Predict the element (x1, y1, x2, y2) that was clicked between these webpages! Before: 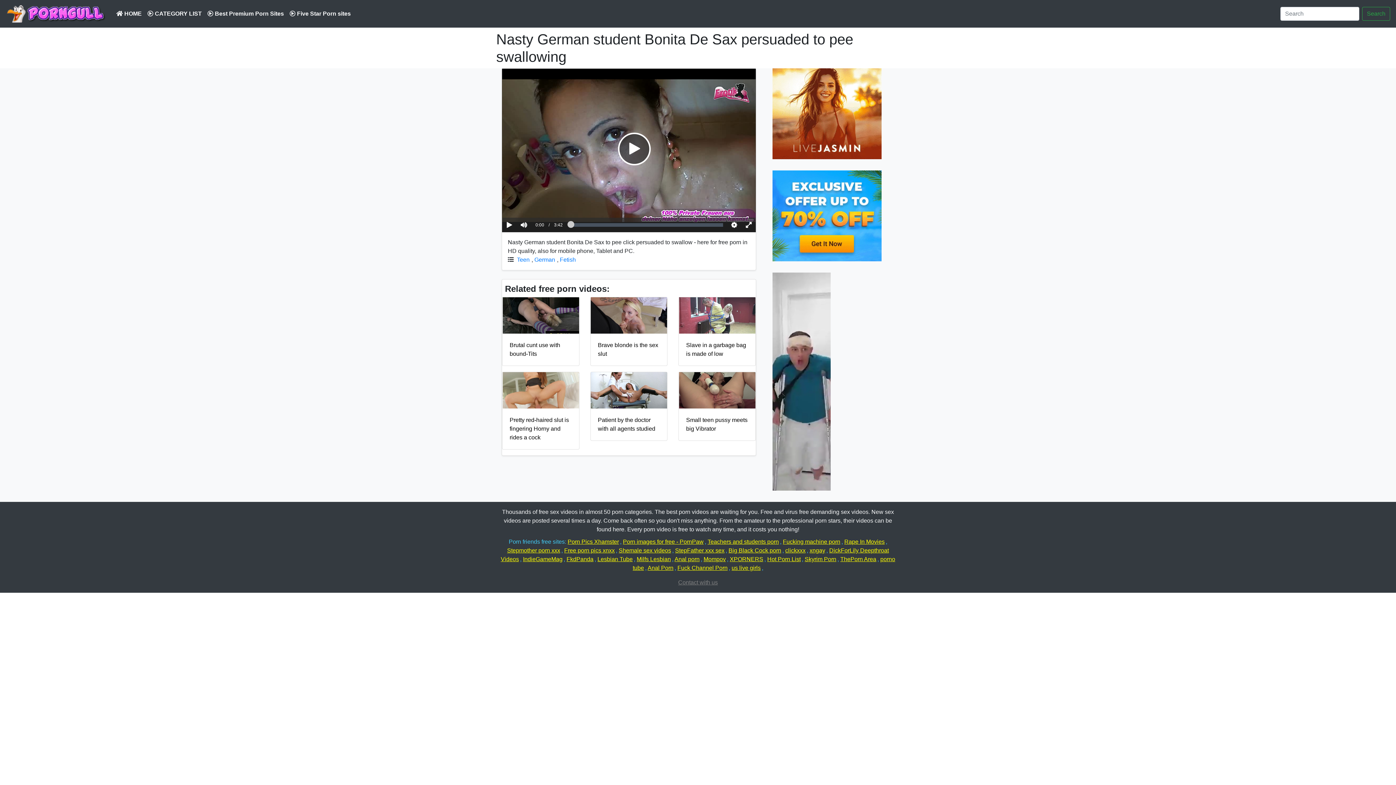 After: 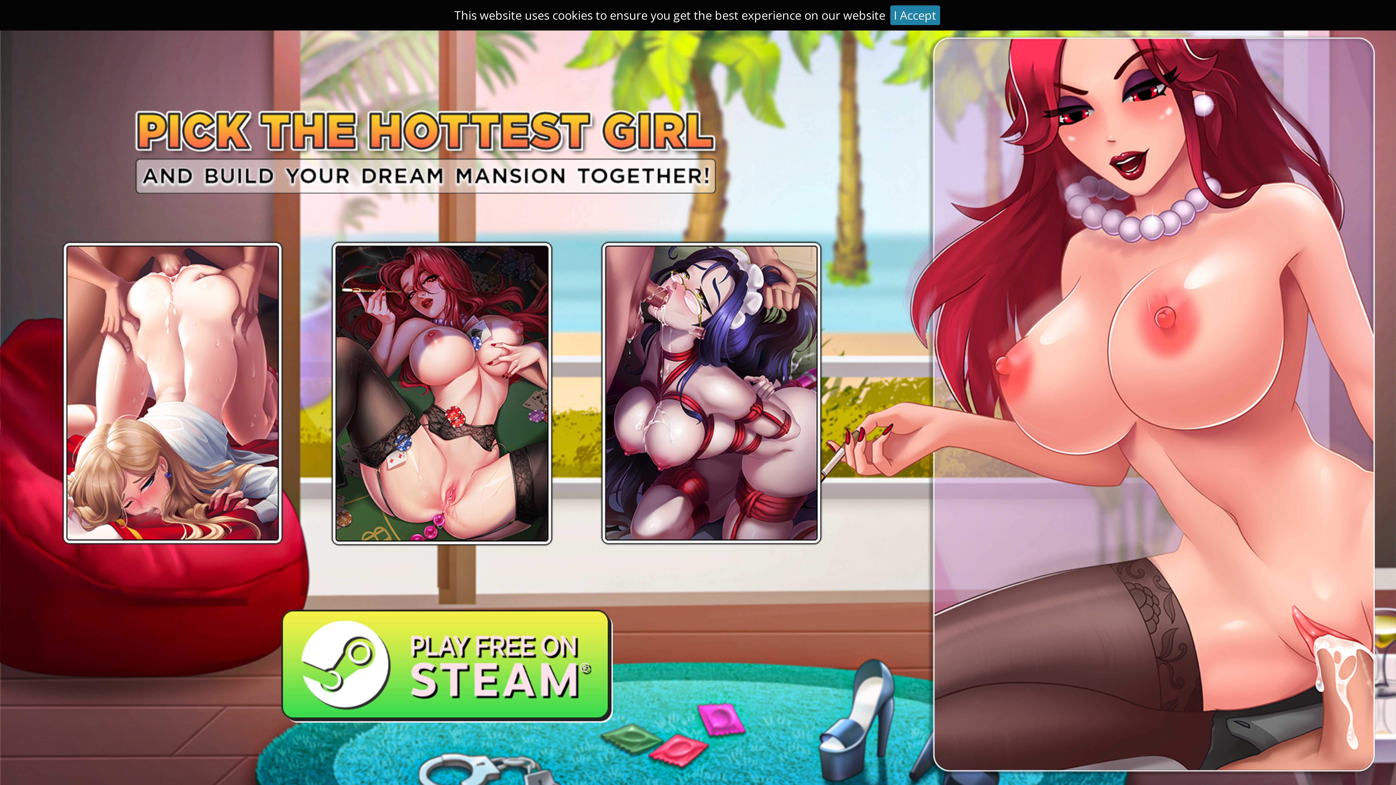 Action: bbox: (783, 538, 841, 545) label: Fucking machine porn